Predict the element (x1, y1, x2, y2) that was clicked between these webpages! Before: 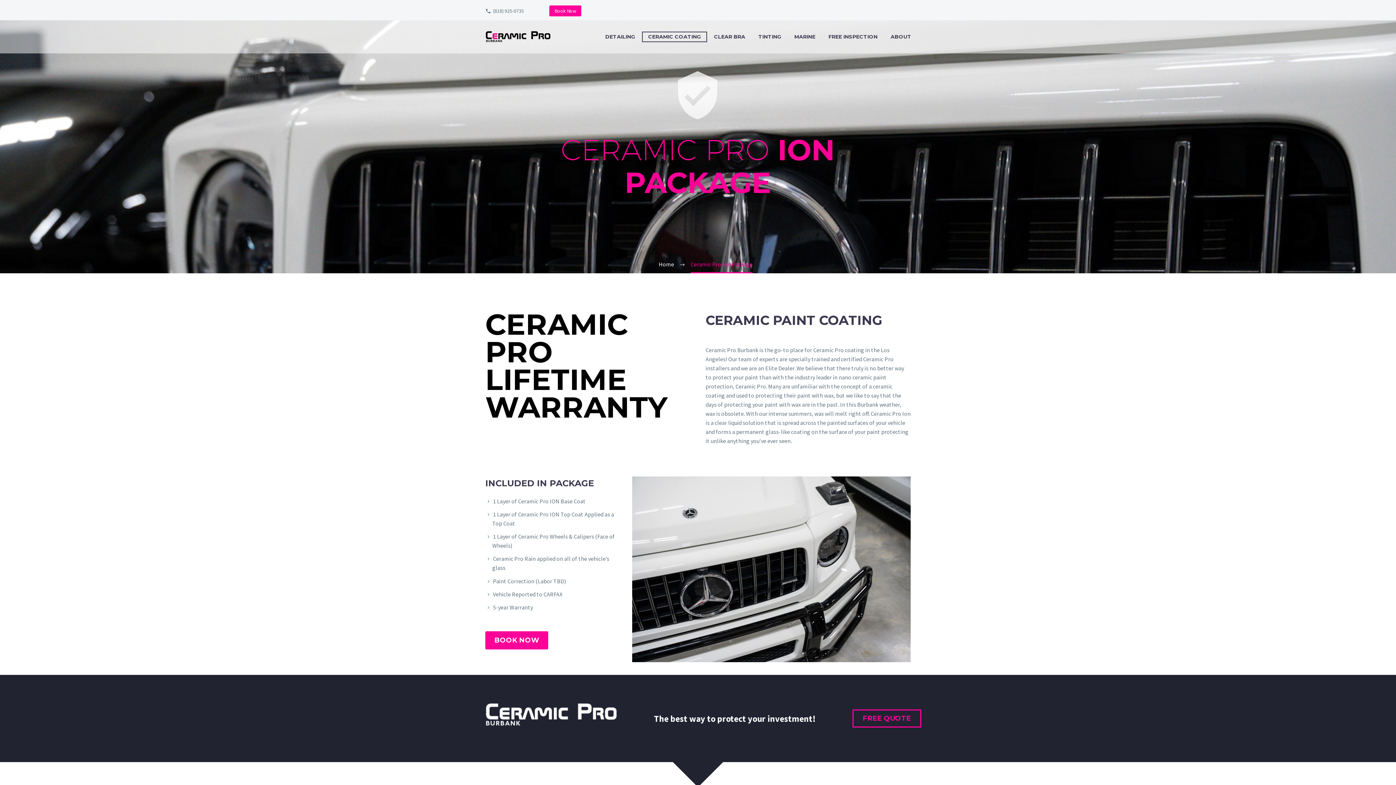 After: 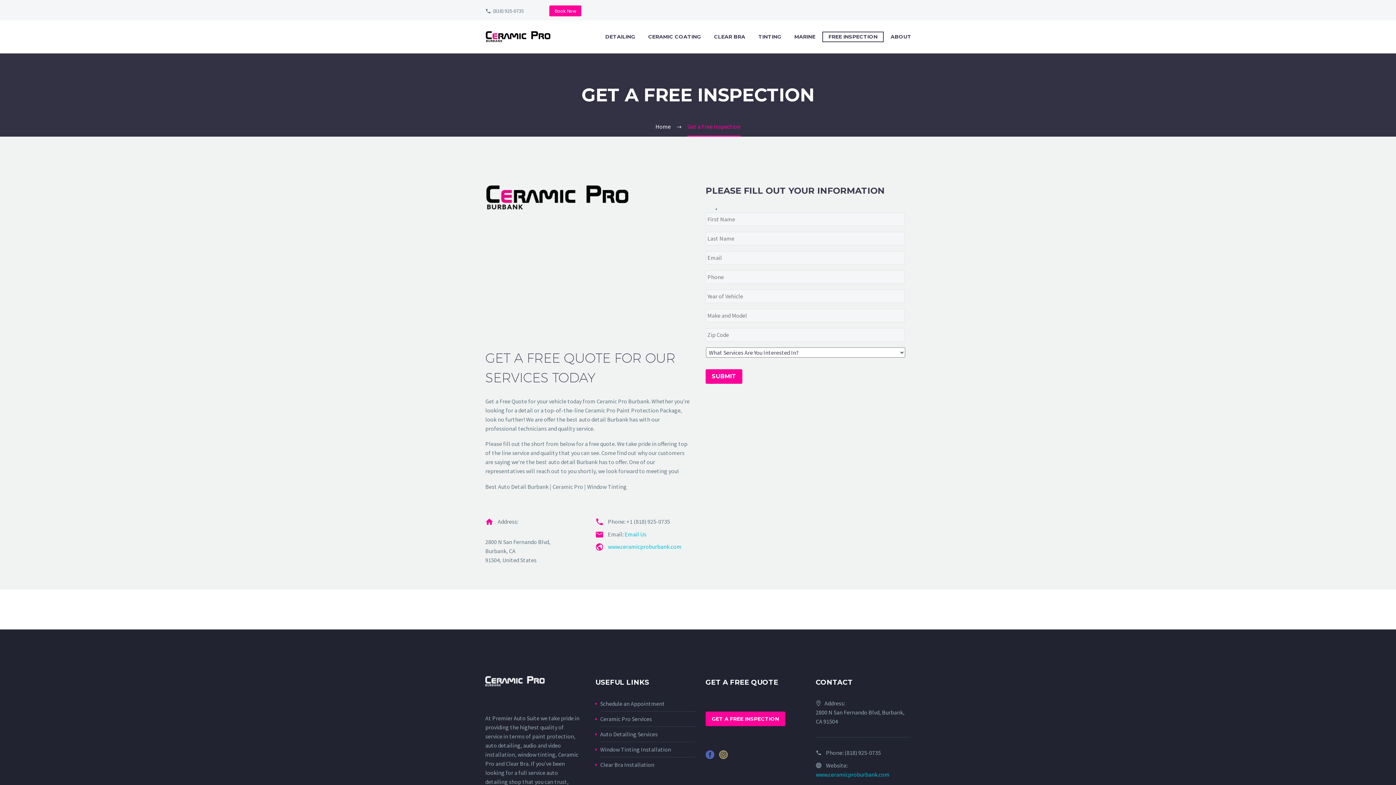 Action: label: Book Now bbox: (549, 5, 581, 16)